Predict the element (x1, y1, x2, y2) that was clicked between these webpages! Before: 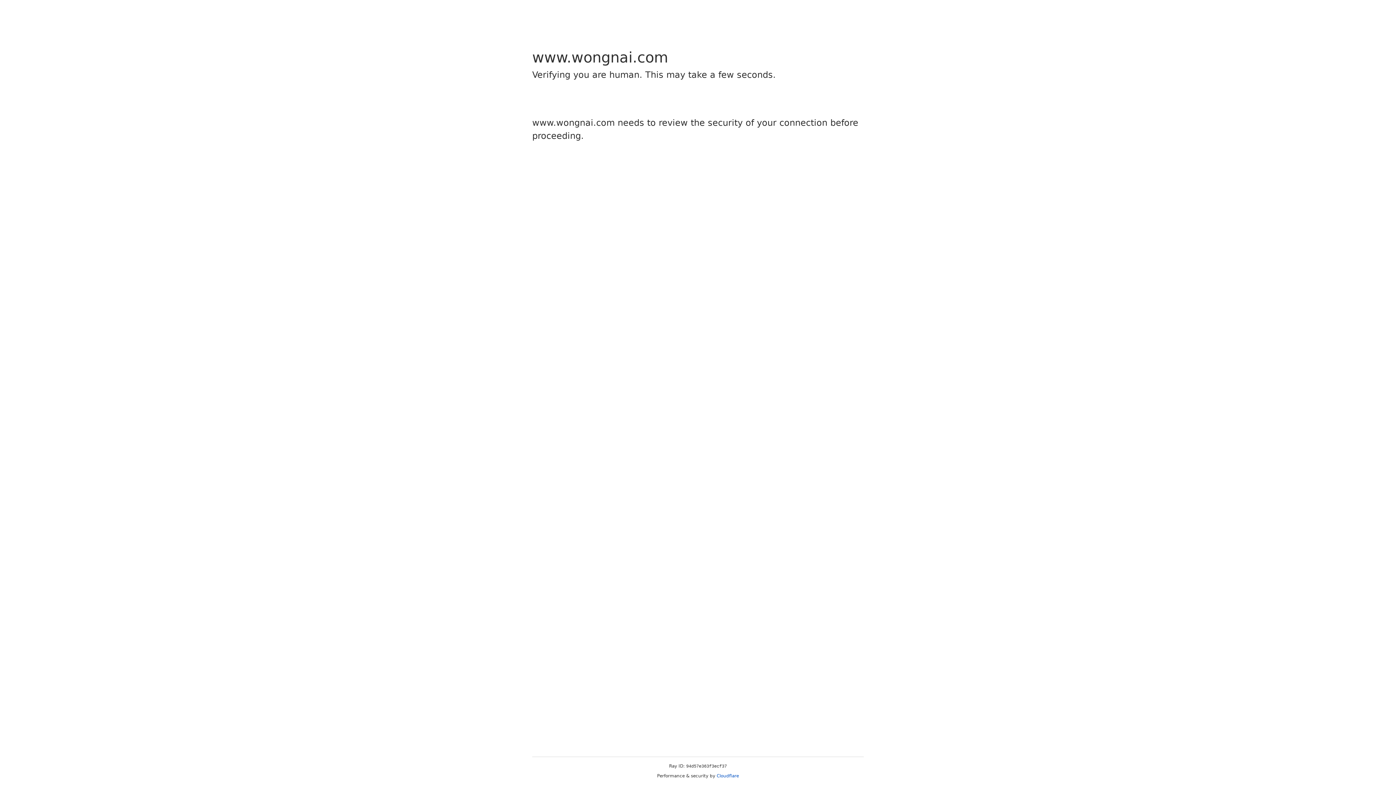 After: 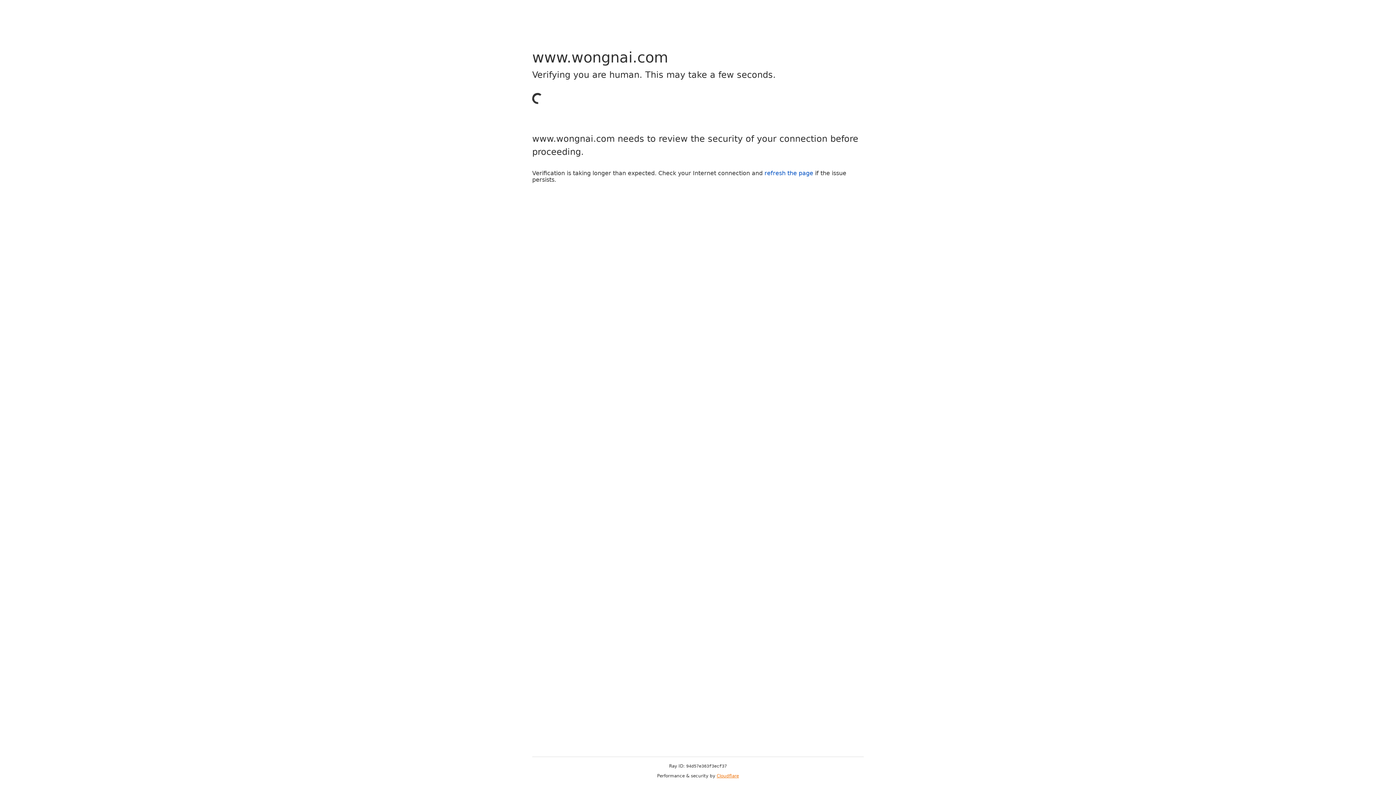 Action: label: Cloudflare bbox: (716, 773, 739, 778)